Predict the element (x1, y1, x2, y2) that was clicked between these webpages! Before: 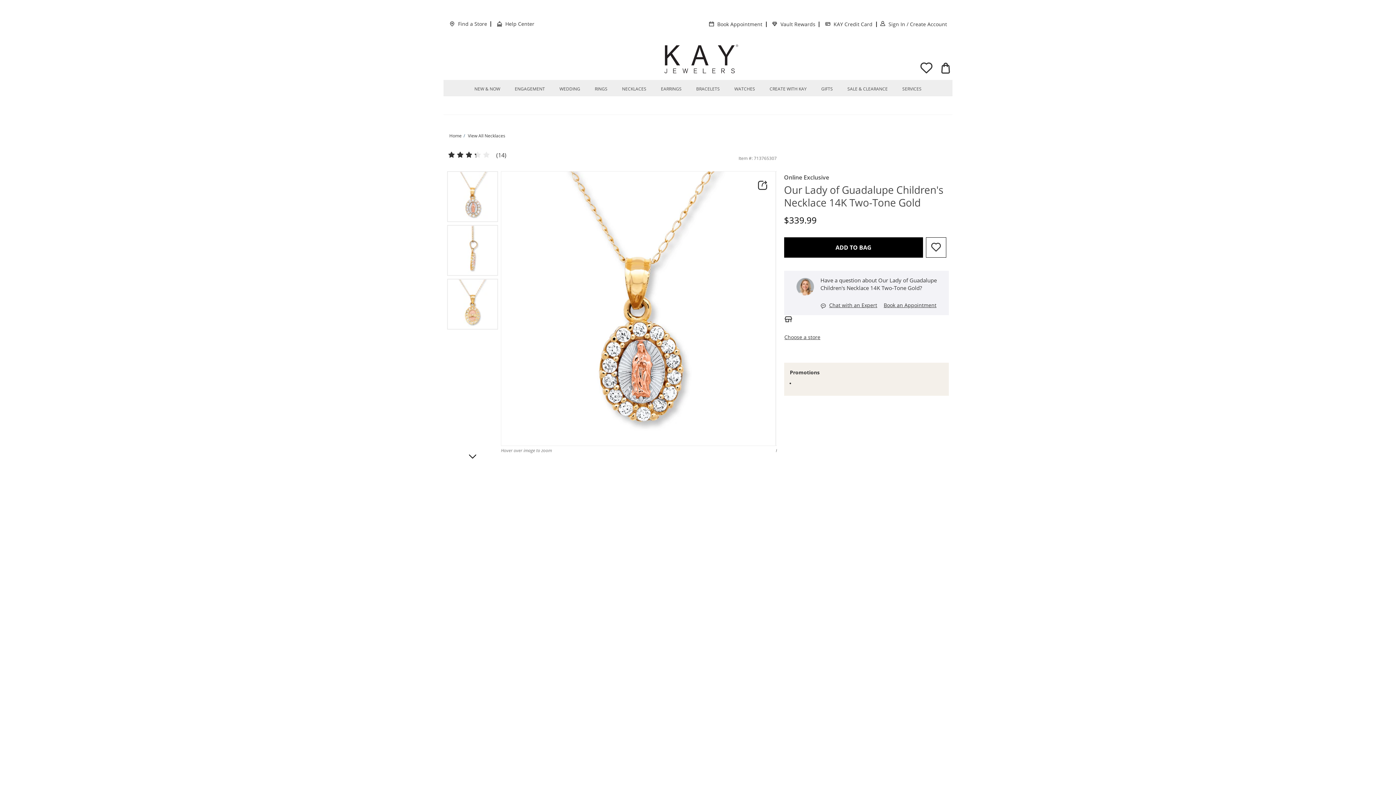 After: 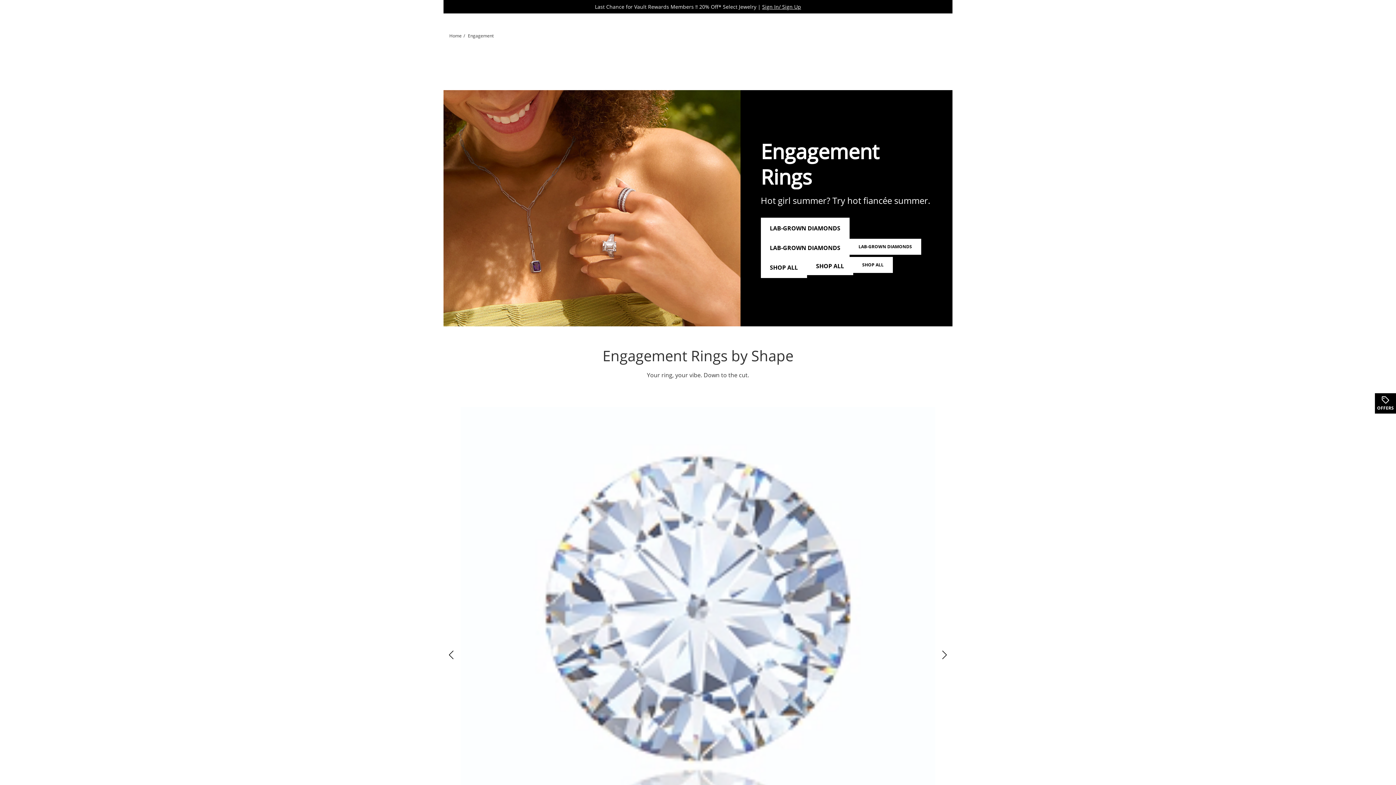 Action: label: ENGAGEMENT bbox: (514, 83, 545, 94)